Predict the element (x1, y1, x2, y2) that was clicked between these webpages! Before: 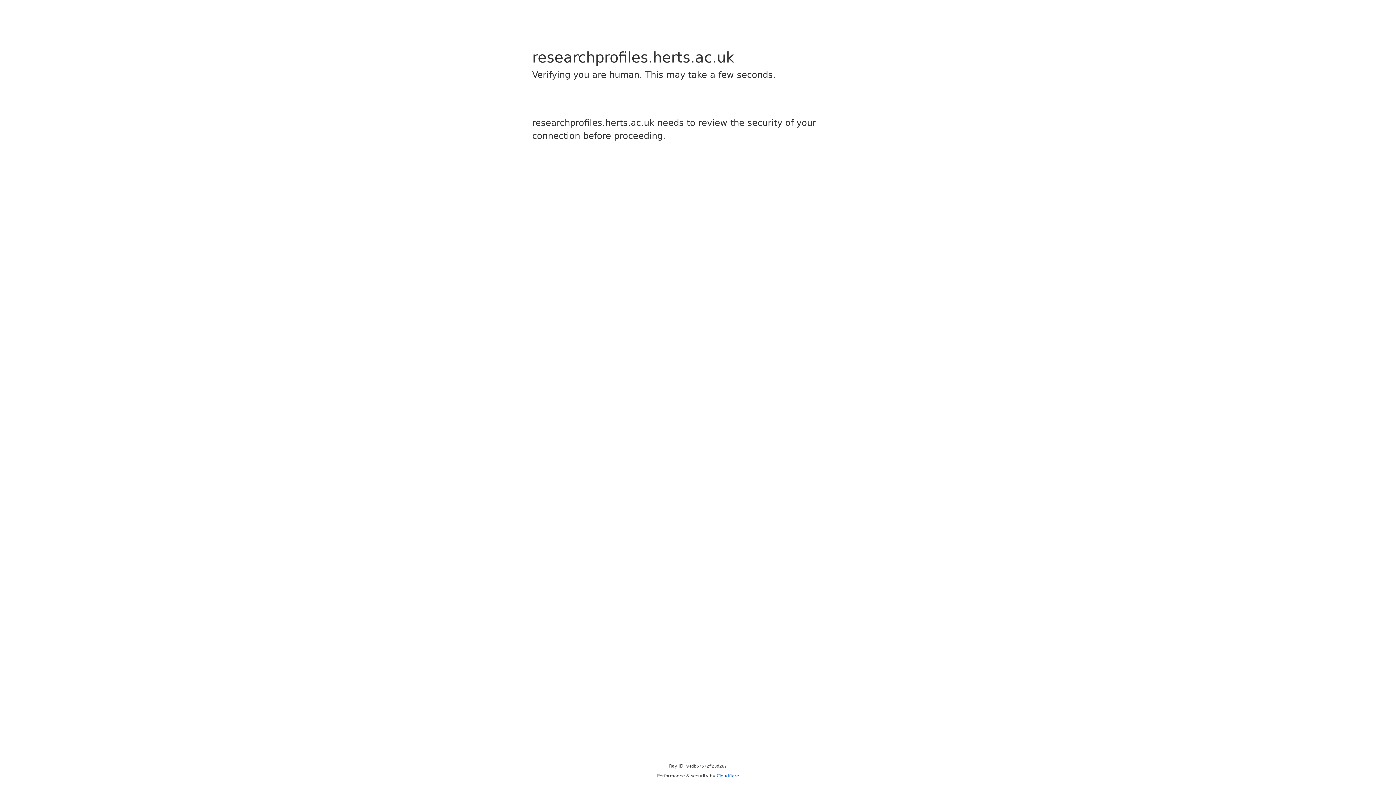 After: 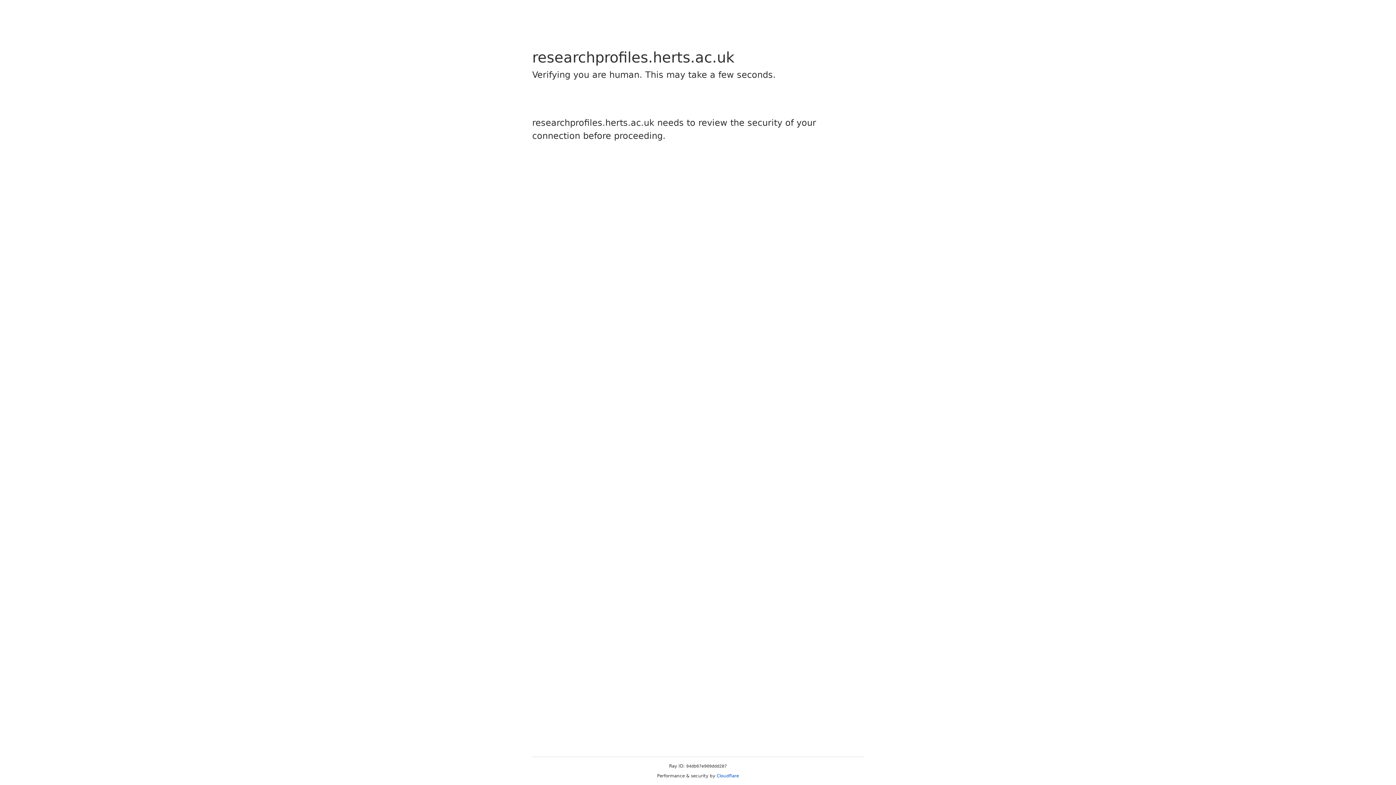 Action: label: Cloudflare bbox: (716, 773, 739, 778)